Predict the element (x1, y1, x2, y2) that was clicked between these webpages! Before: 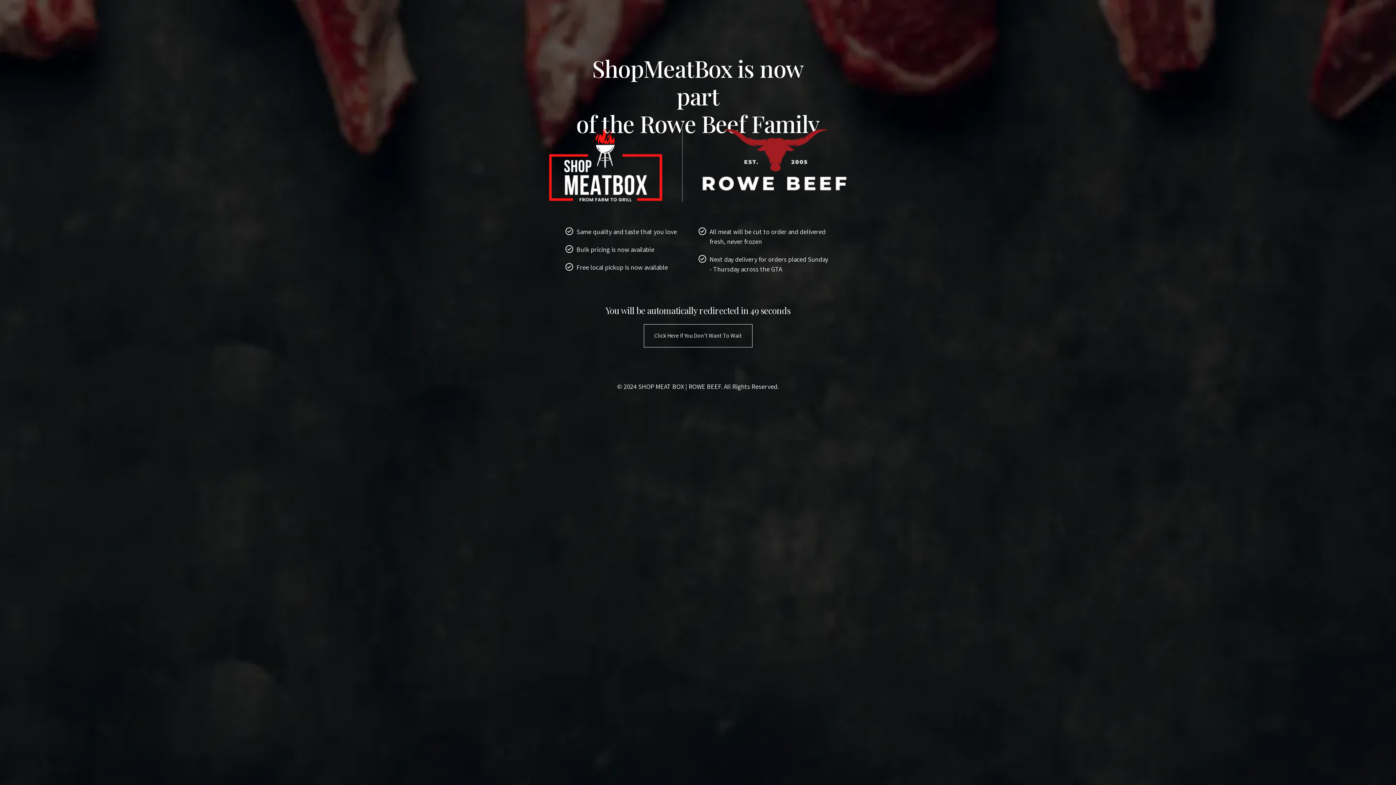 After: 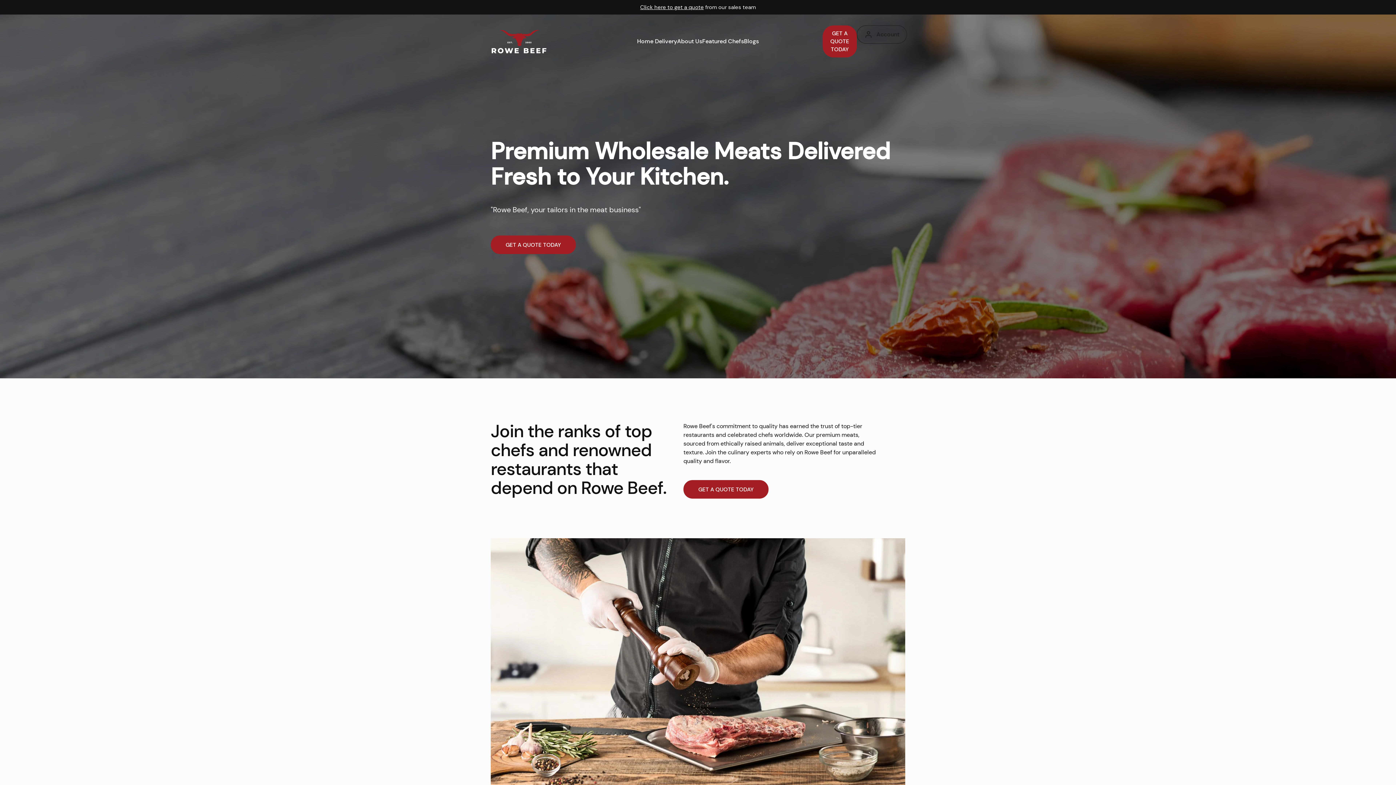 Action: label: Click Here If You Don’t Want To Wait bbox: (643, 324, 752, 347)